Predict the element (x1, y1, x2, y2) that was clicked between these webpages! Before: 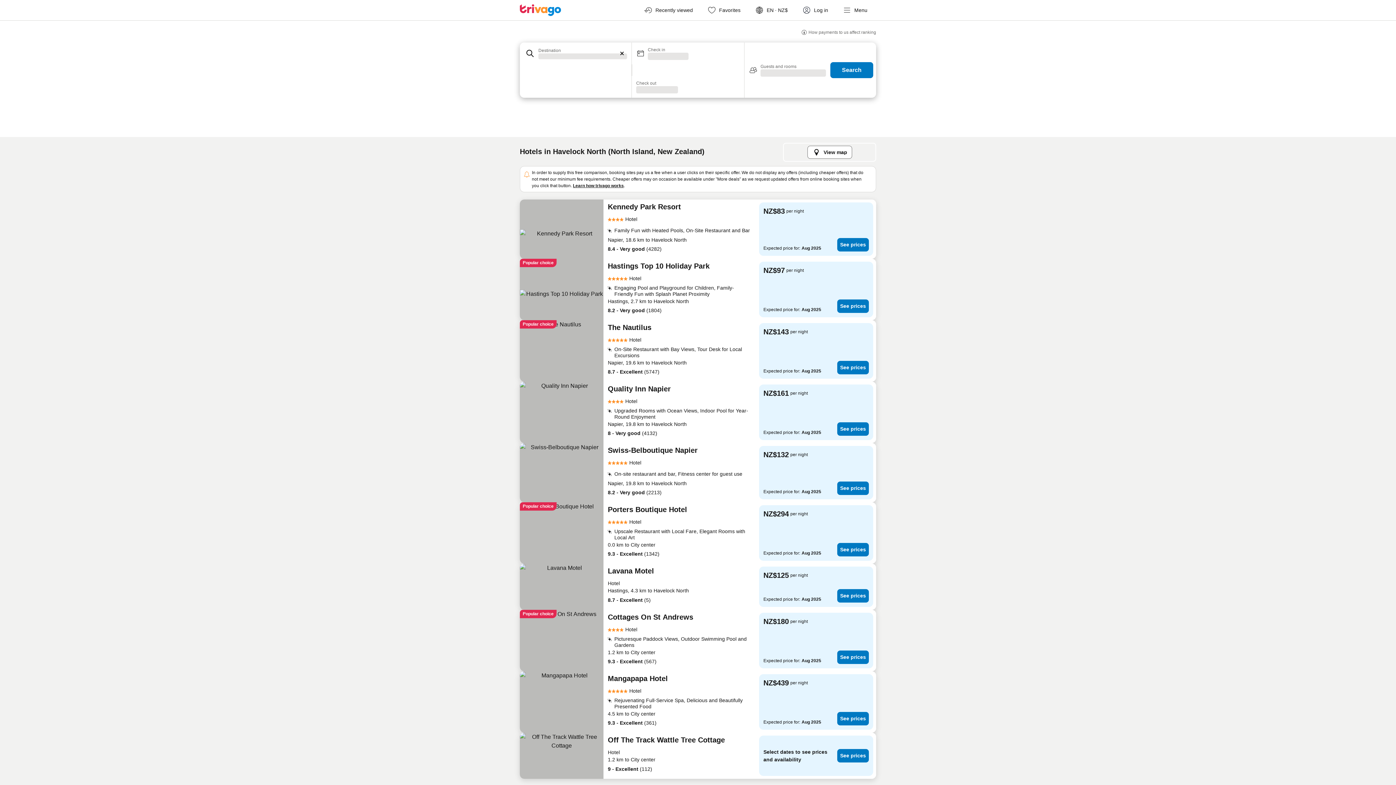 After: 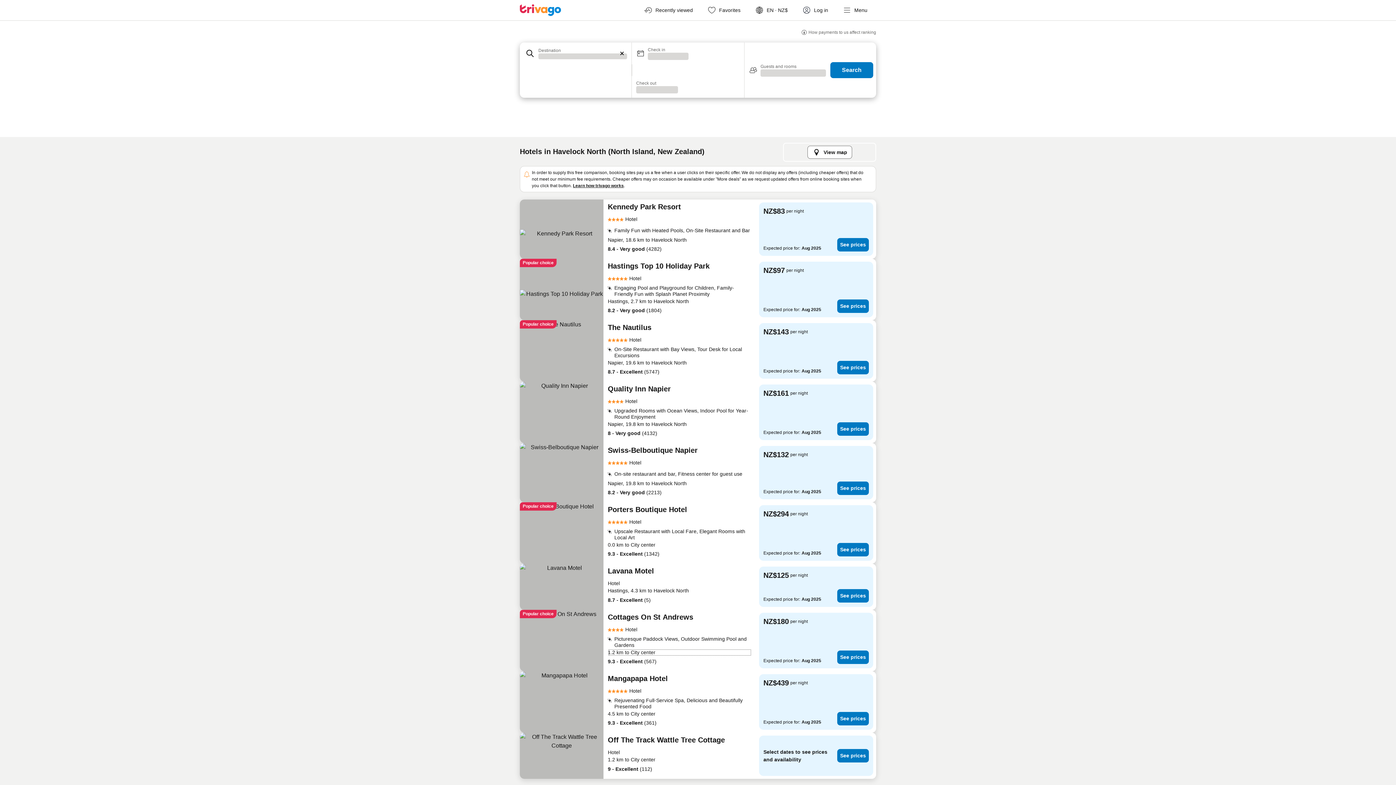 Action: label: 1.2 km to City center bbox: (608, 648, 752, 656)